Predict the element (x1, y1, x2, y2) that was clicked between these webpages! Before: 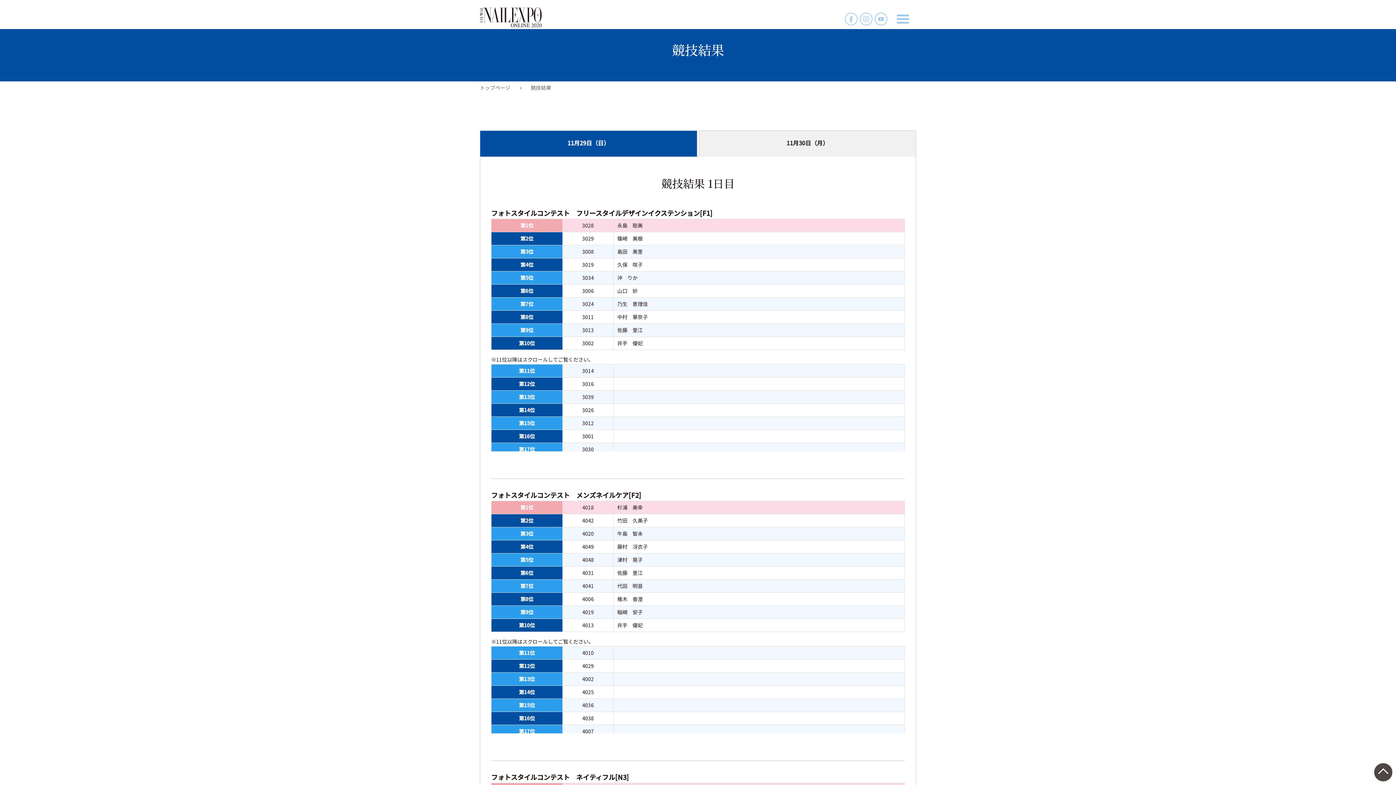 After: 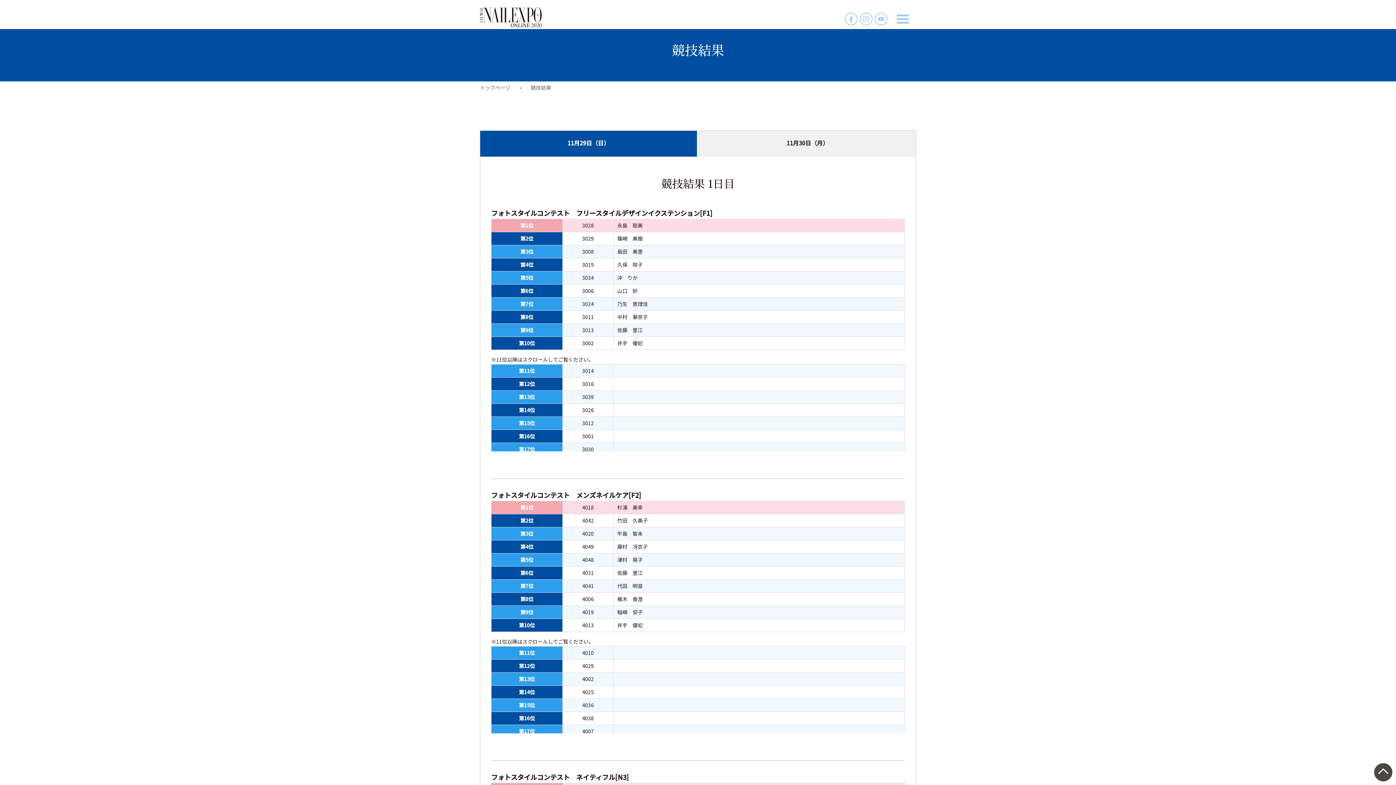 Action: bbox: (874, 17, 887, 24)